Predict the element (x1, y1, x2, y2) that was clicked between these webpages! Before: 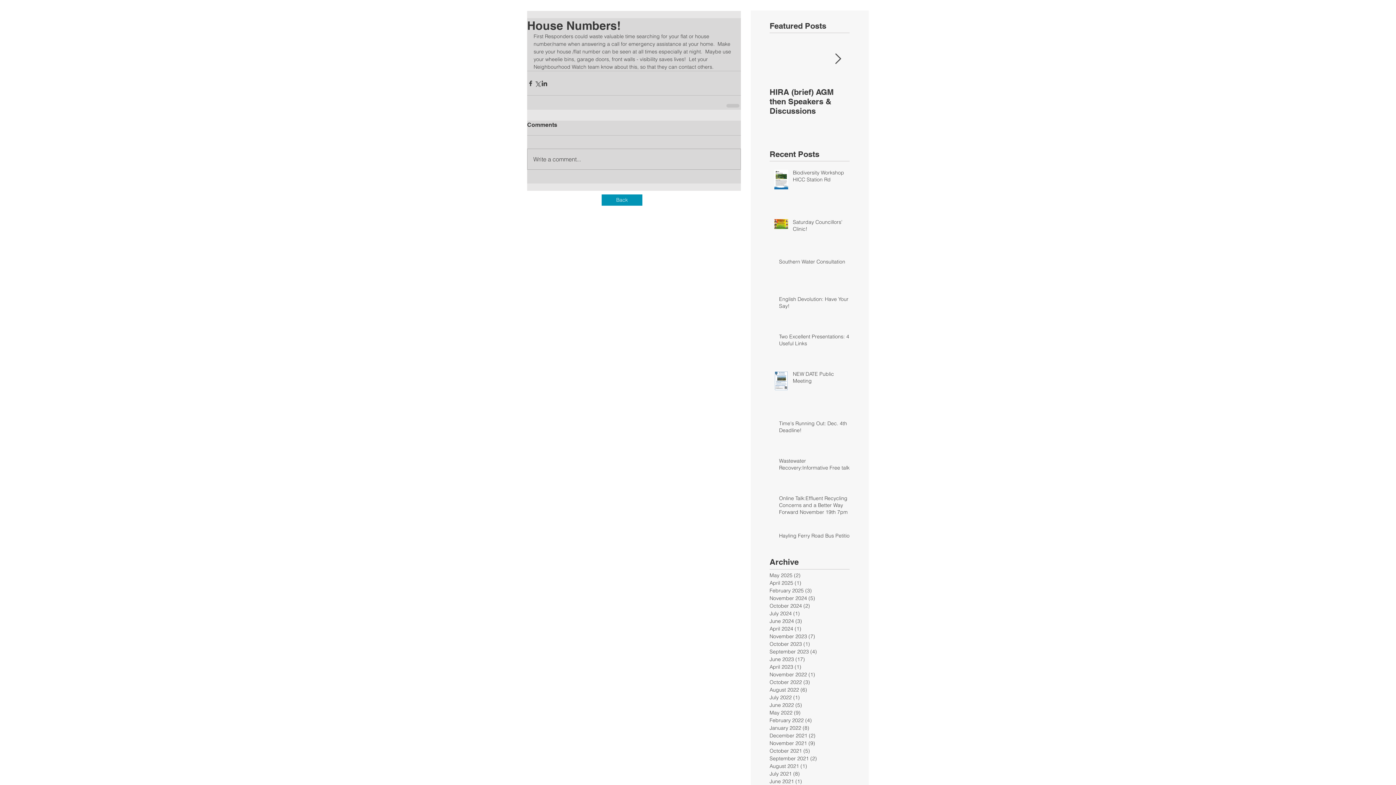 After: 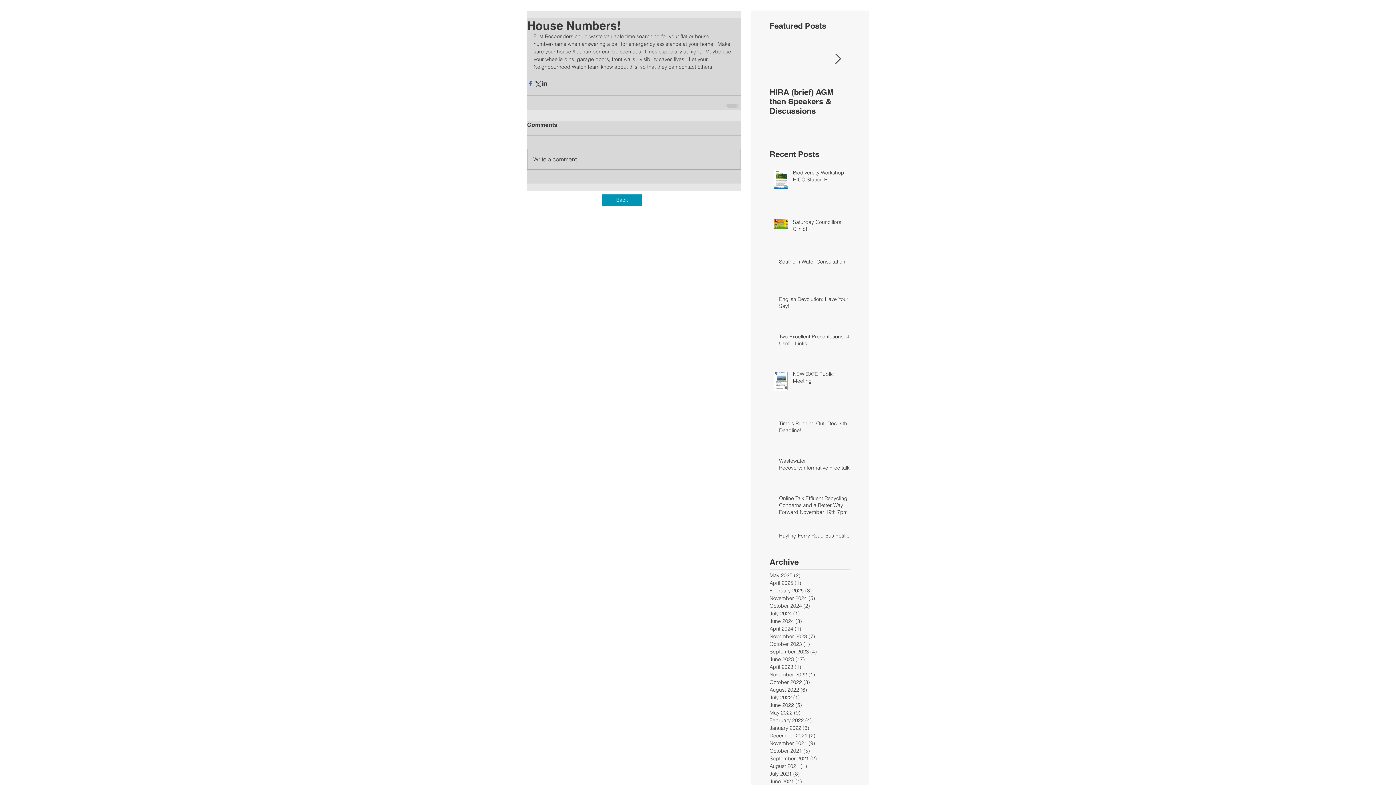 Action: label: Share via Facebook bbox: (527, 79, 534, 86)